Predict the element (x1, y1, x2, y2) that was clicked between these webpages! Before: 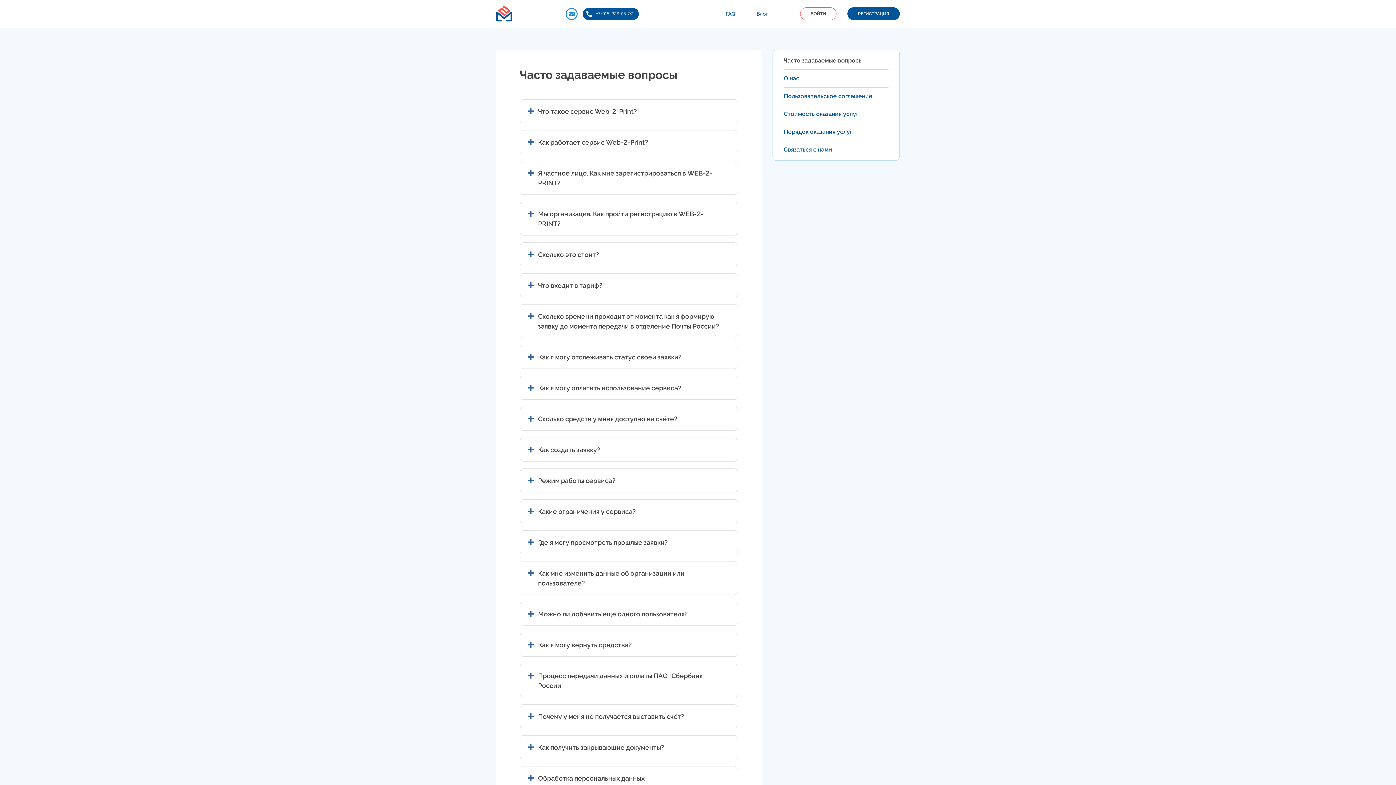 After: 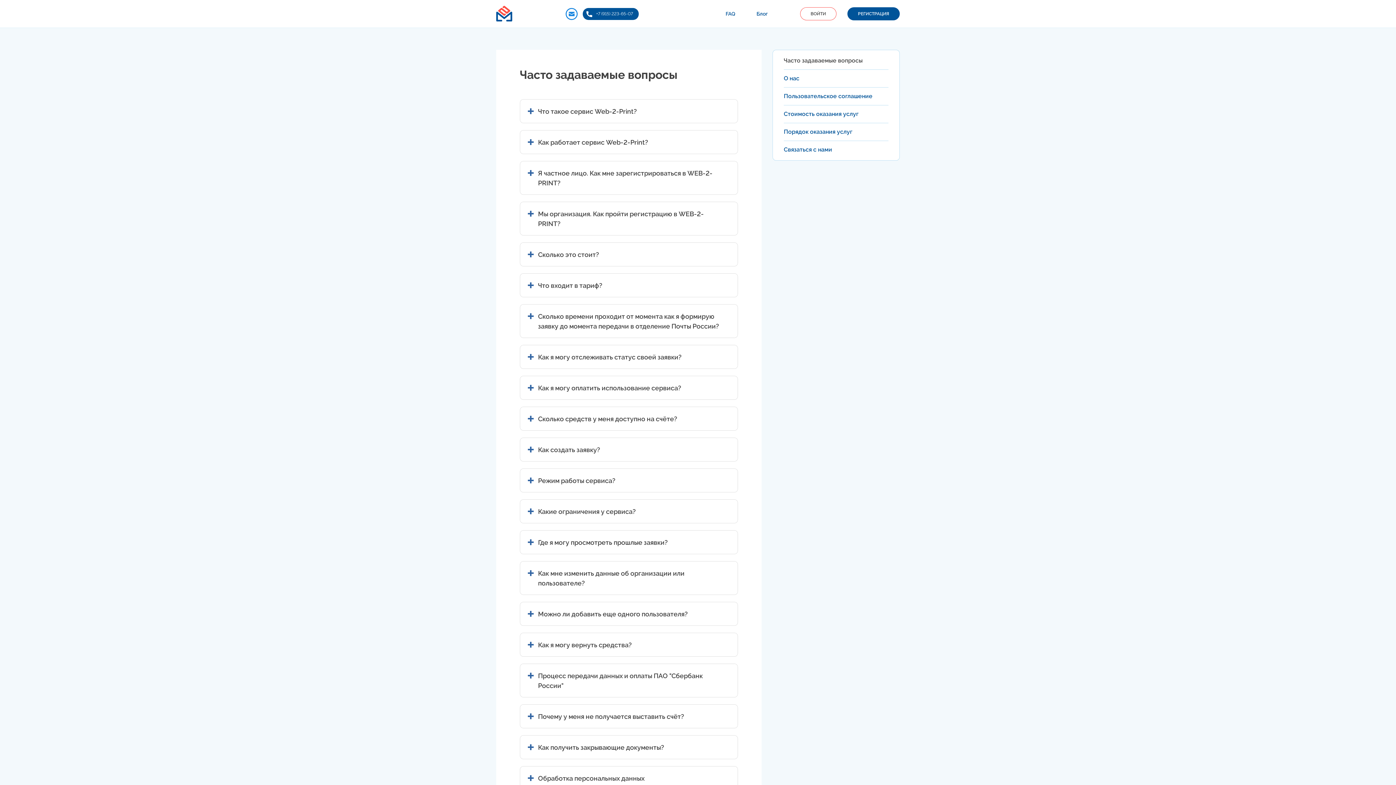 Action: bbox: (565, 7, 577, 19)